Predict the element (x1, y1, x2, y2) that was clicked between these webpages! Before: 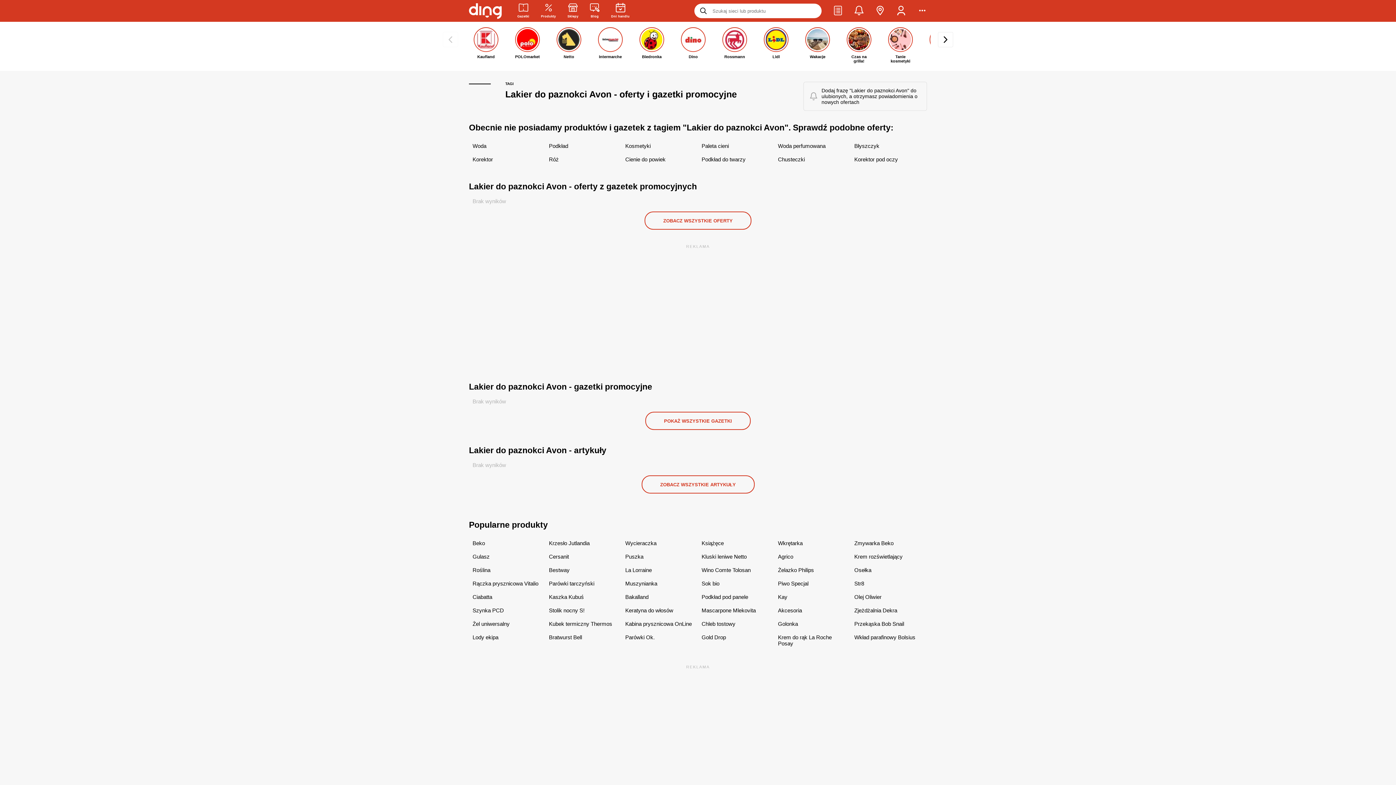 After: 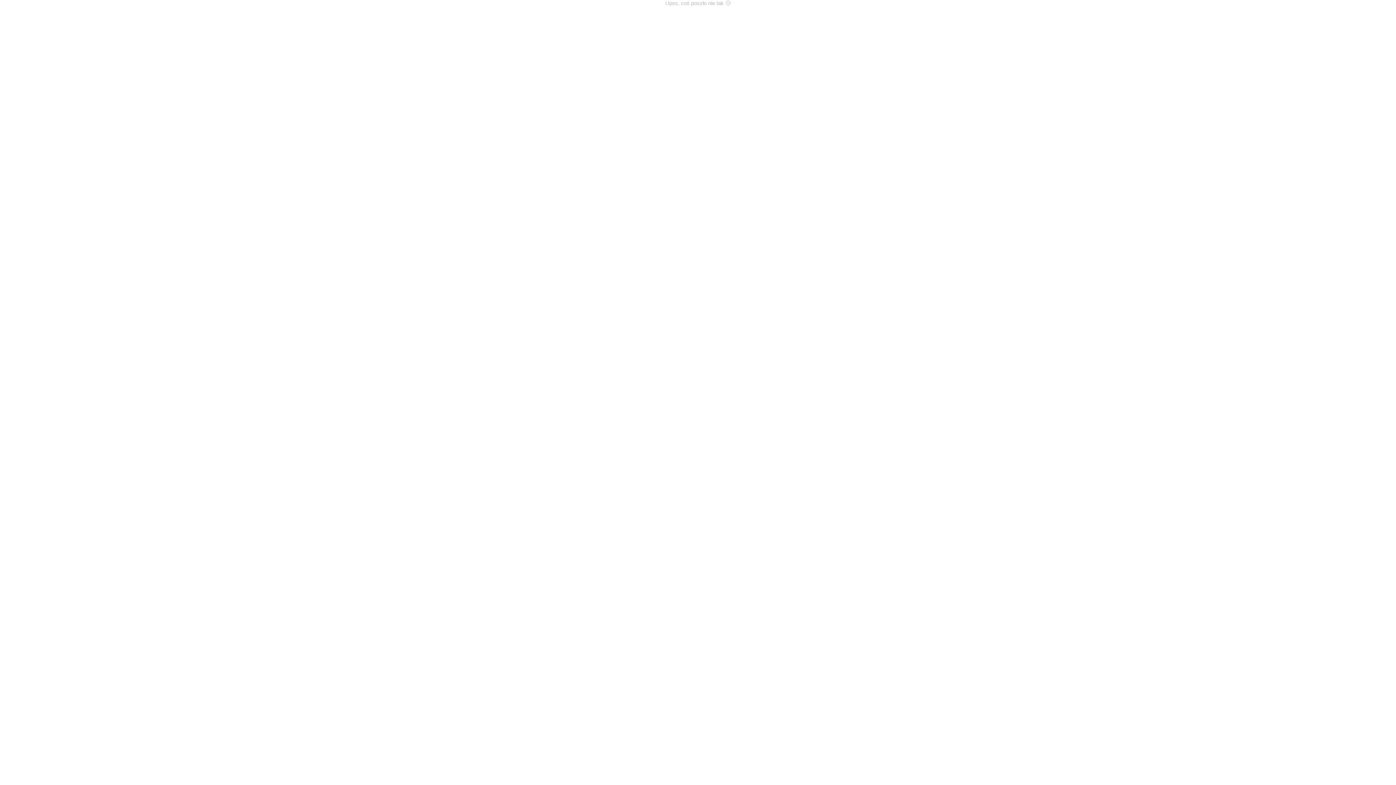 Action: bbox: (472, 621, 509, 627) label: Żel uniwersalny